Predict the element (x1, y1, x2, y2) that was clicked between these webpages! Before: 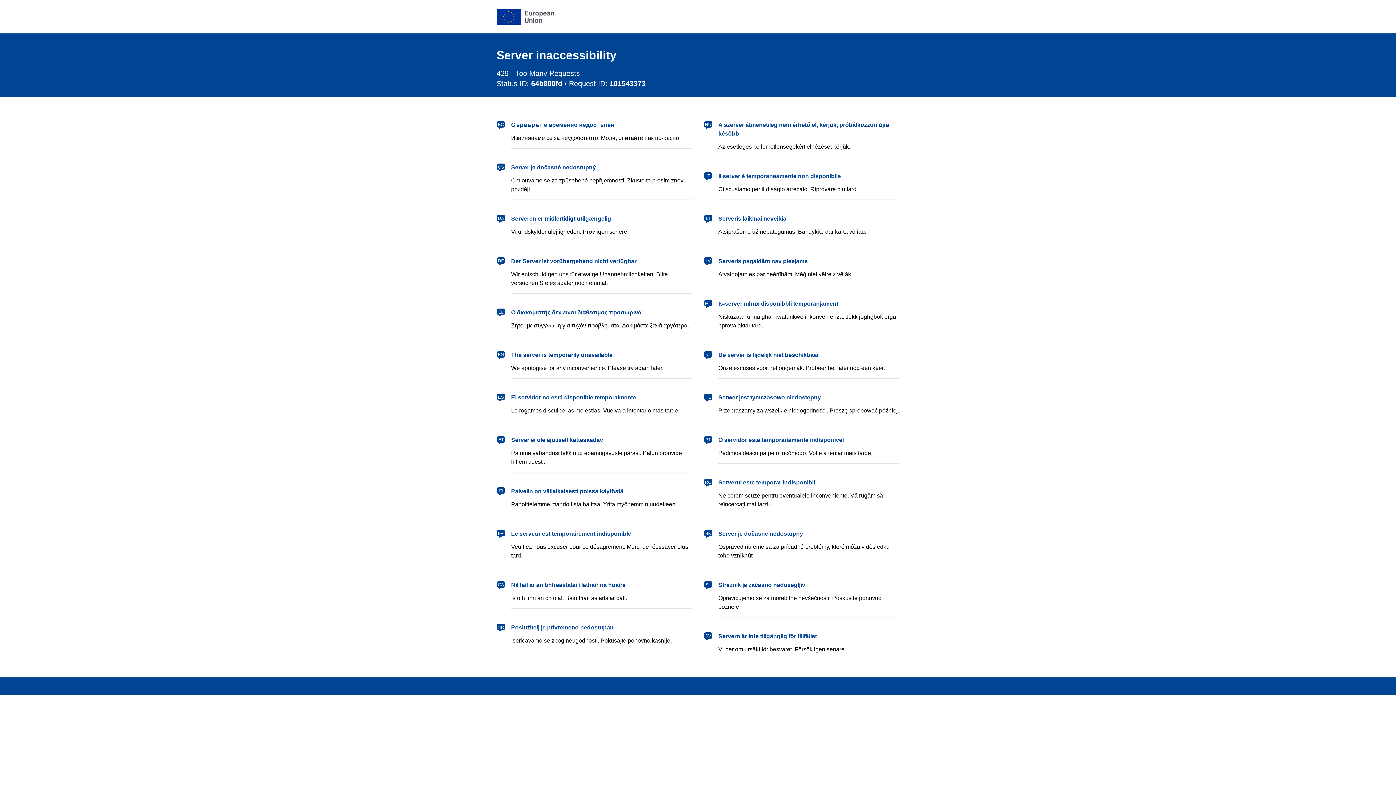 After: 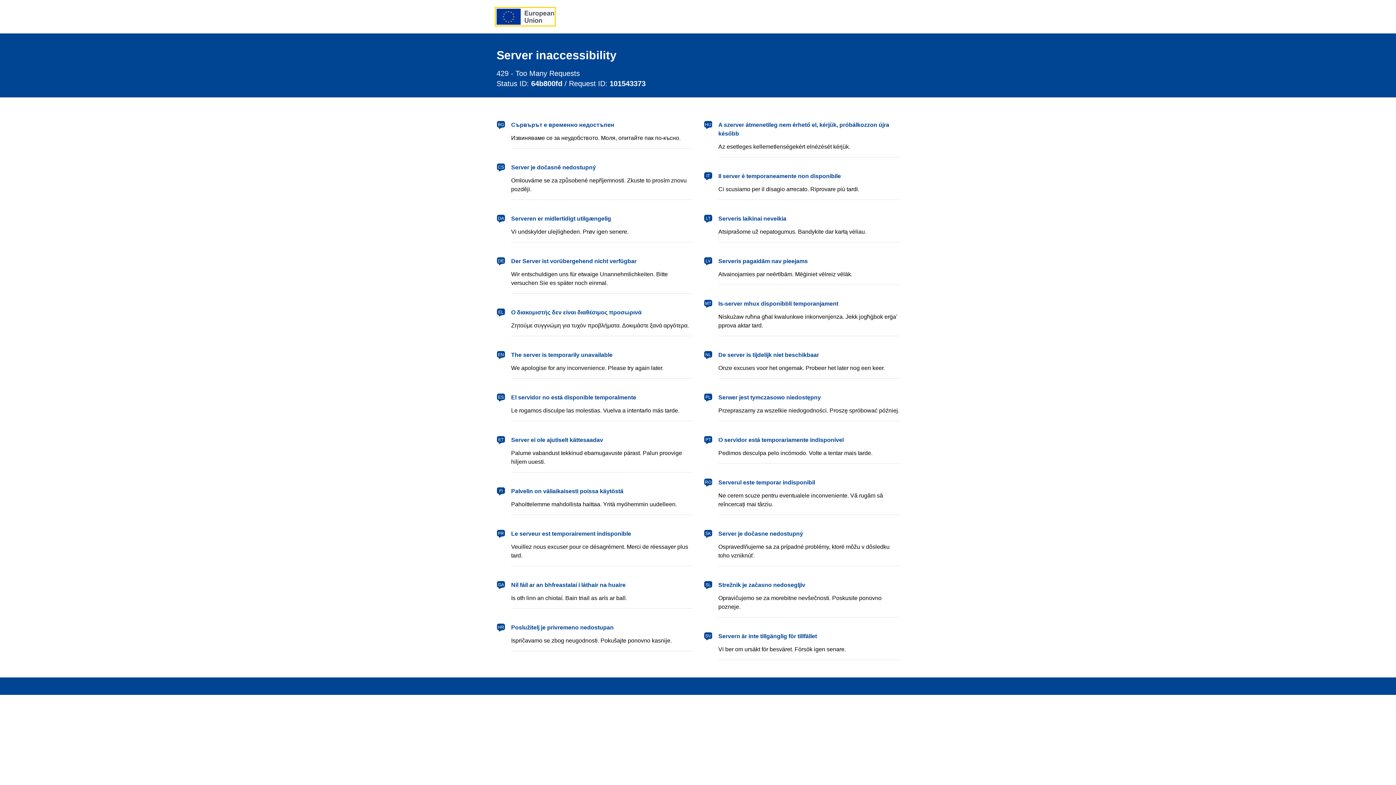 Action: bbox: (496, 8, 554, 24) label: European Union